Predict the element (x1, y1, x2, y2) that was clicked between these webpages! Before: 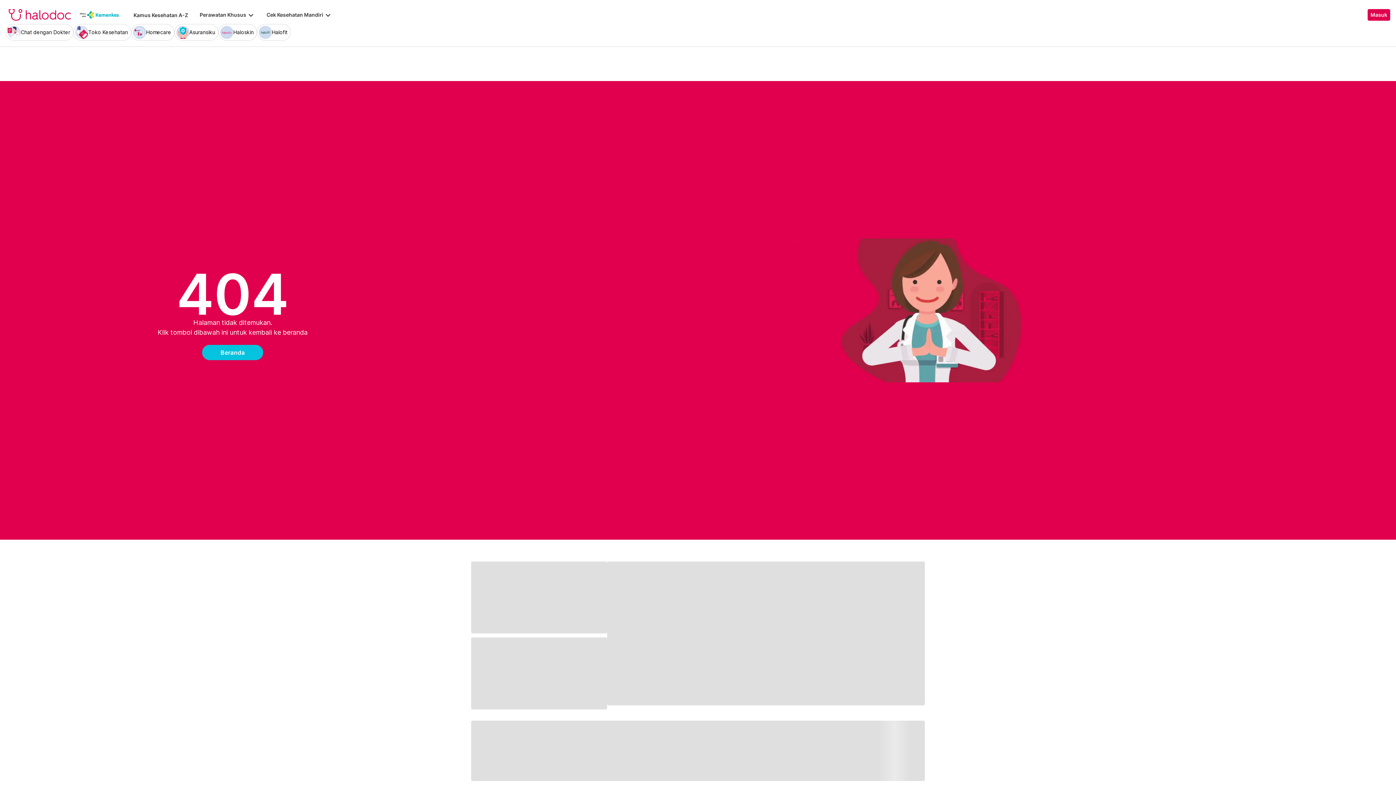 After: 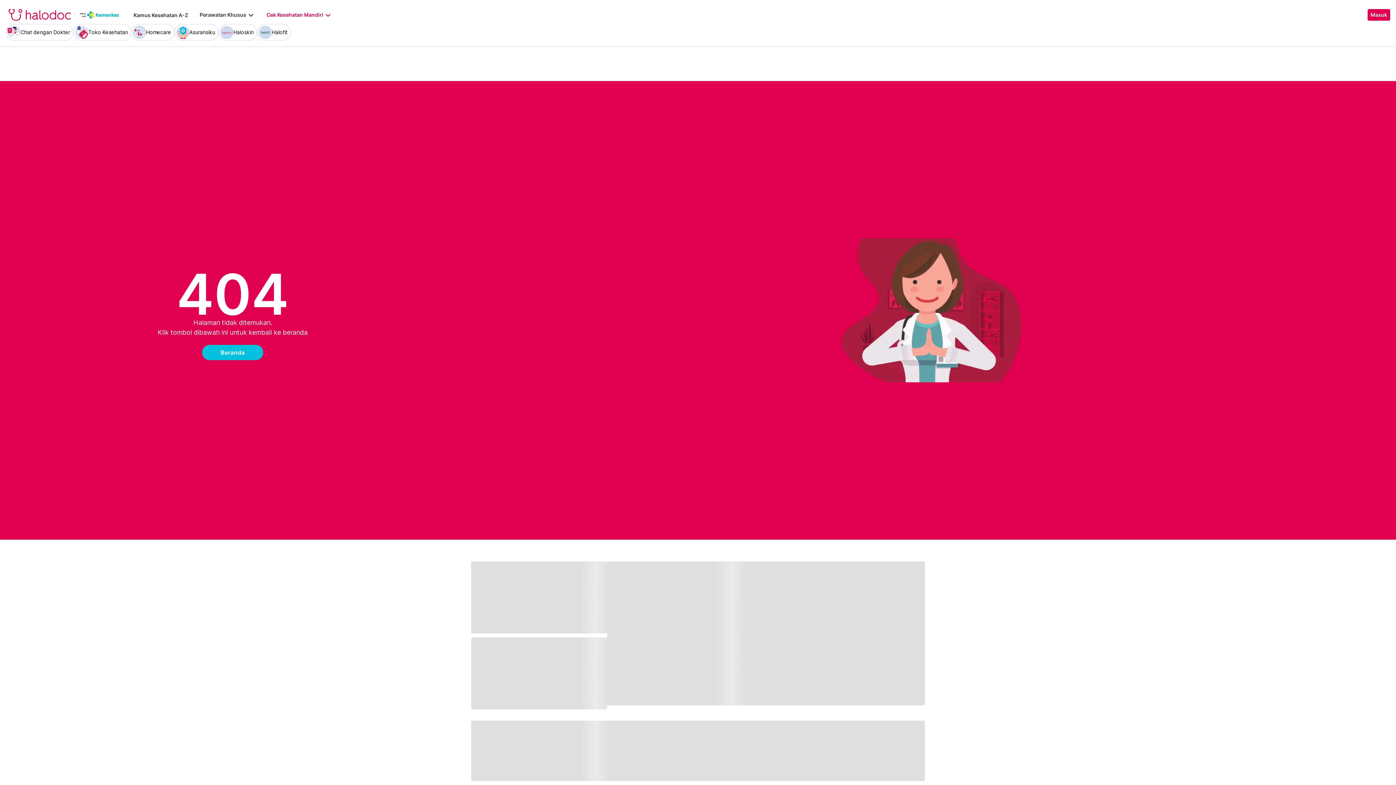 Action: label: Cek Kesehatan Mandiri
keyboard_arrow_down bbox: (266, 10, 332, 19)